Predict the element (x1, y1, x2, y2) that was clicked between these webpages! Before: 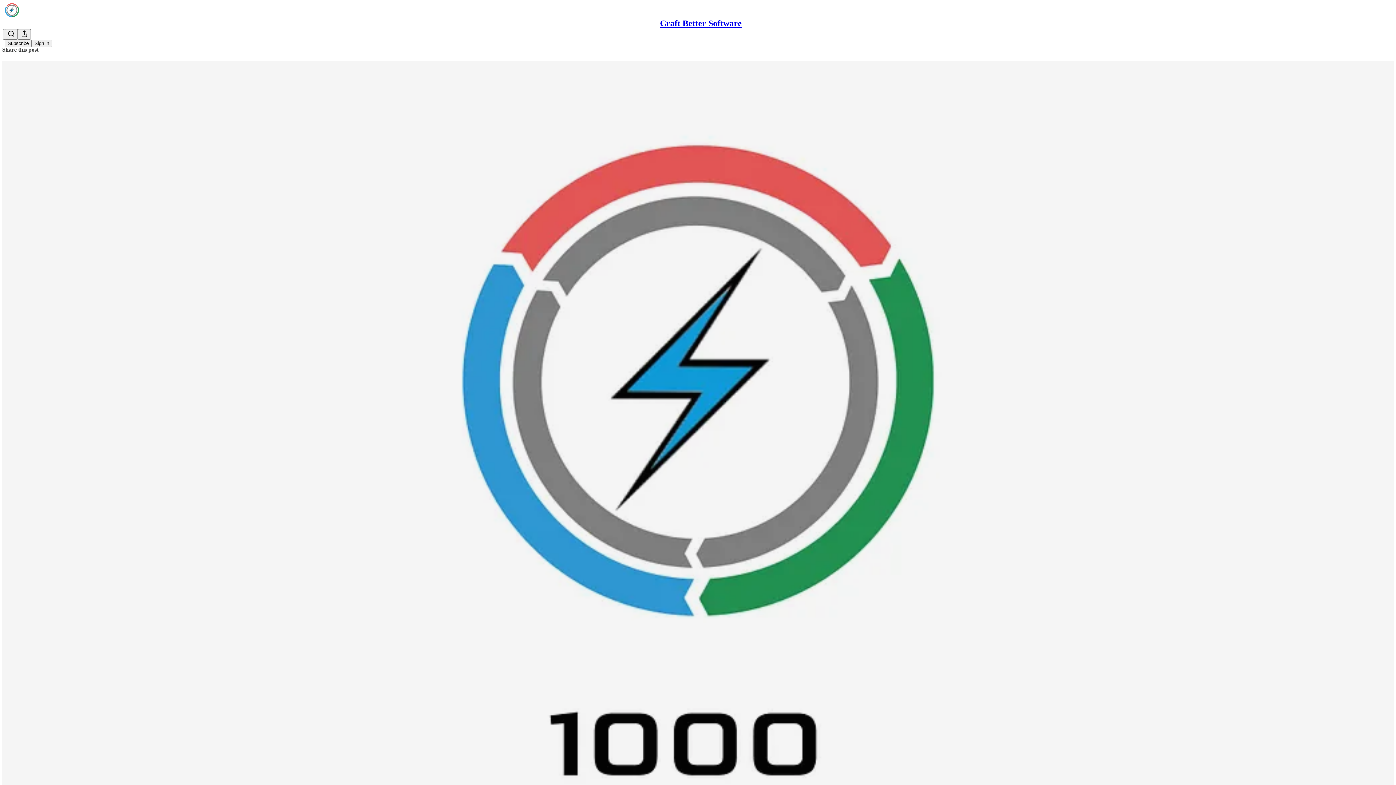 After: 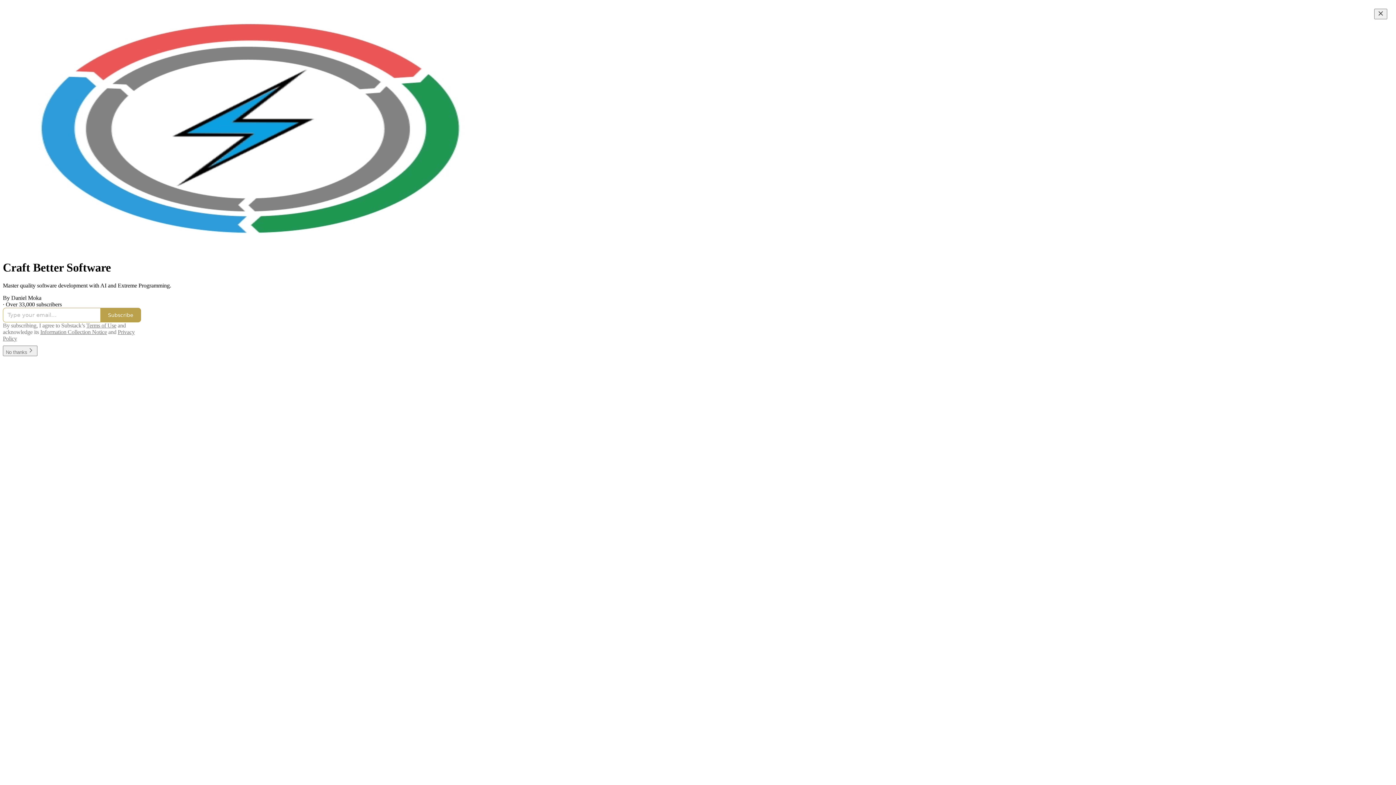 Action: label: Craft Better Software bbox: (660, 18, 742, 28)